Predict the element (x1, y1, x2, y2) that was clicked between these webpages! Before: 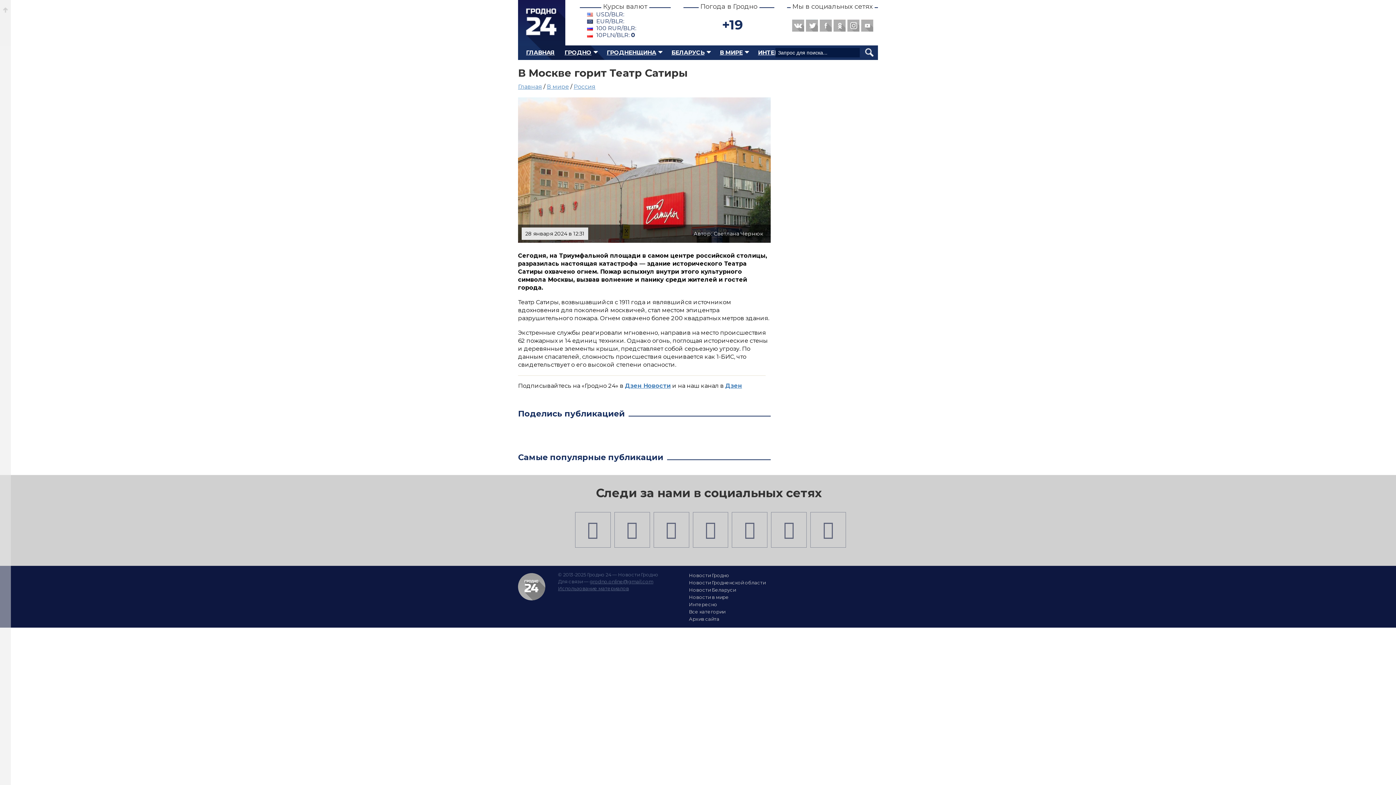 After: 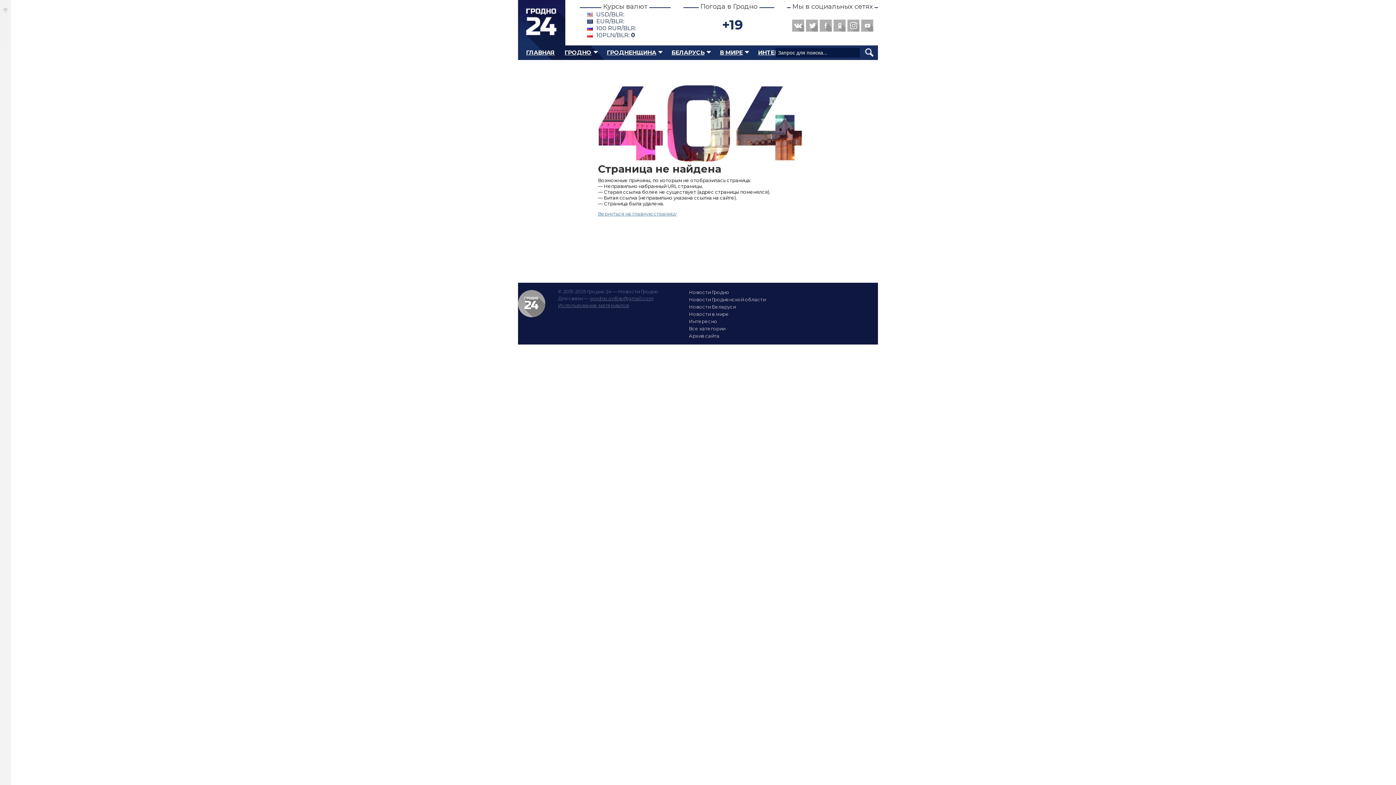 Action: bbox: (689, 587, 736, 593) label: Новости Беларуси